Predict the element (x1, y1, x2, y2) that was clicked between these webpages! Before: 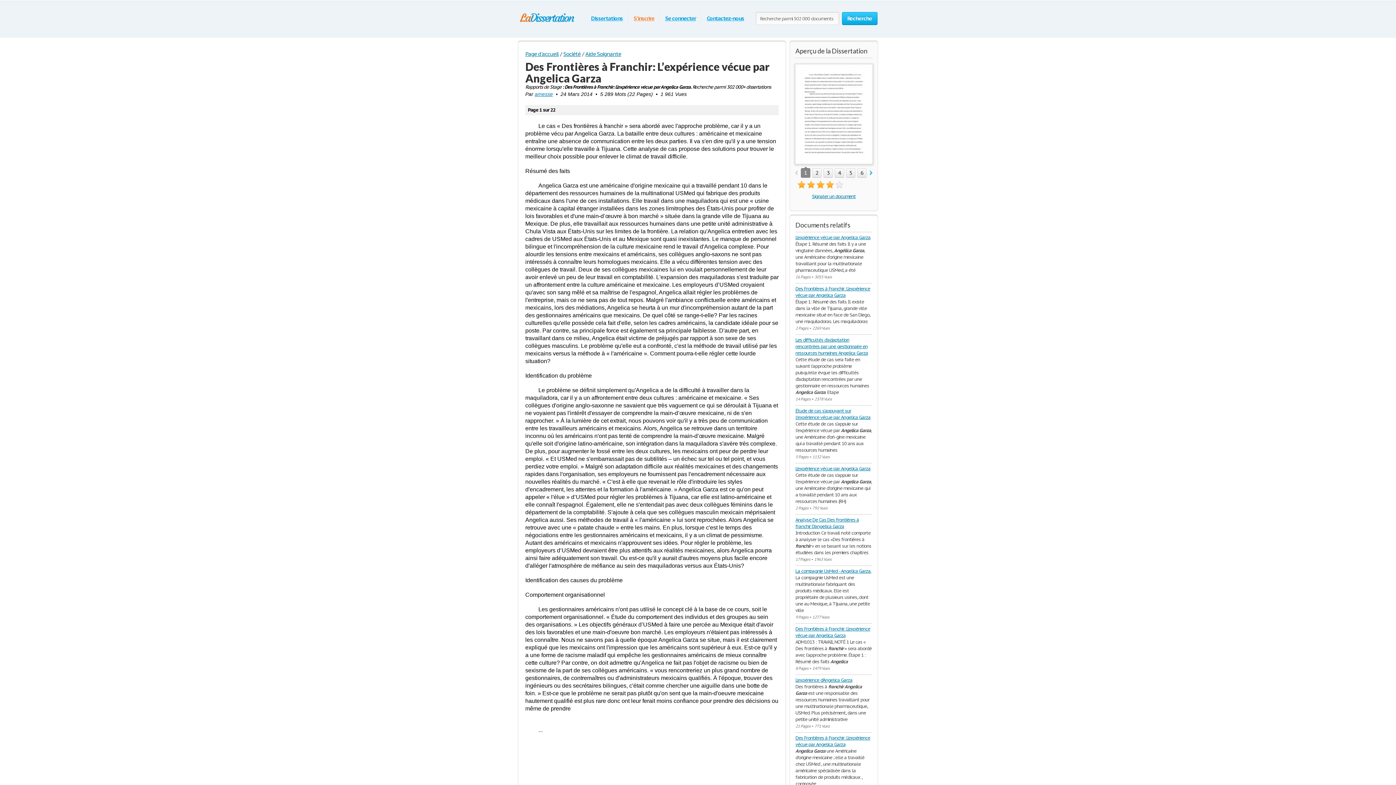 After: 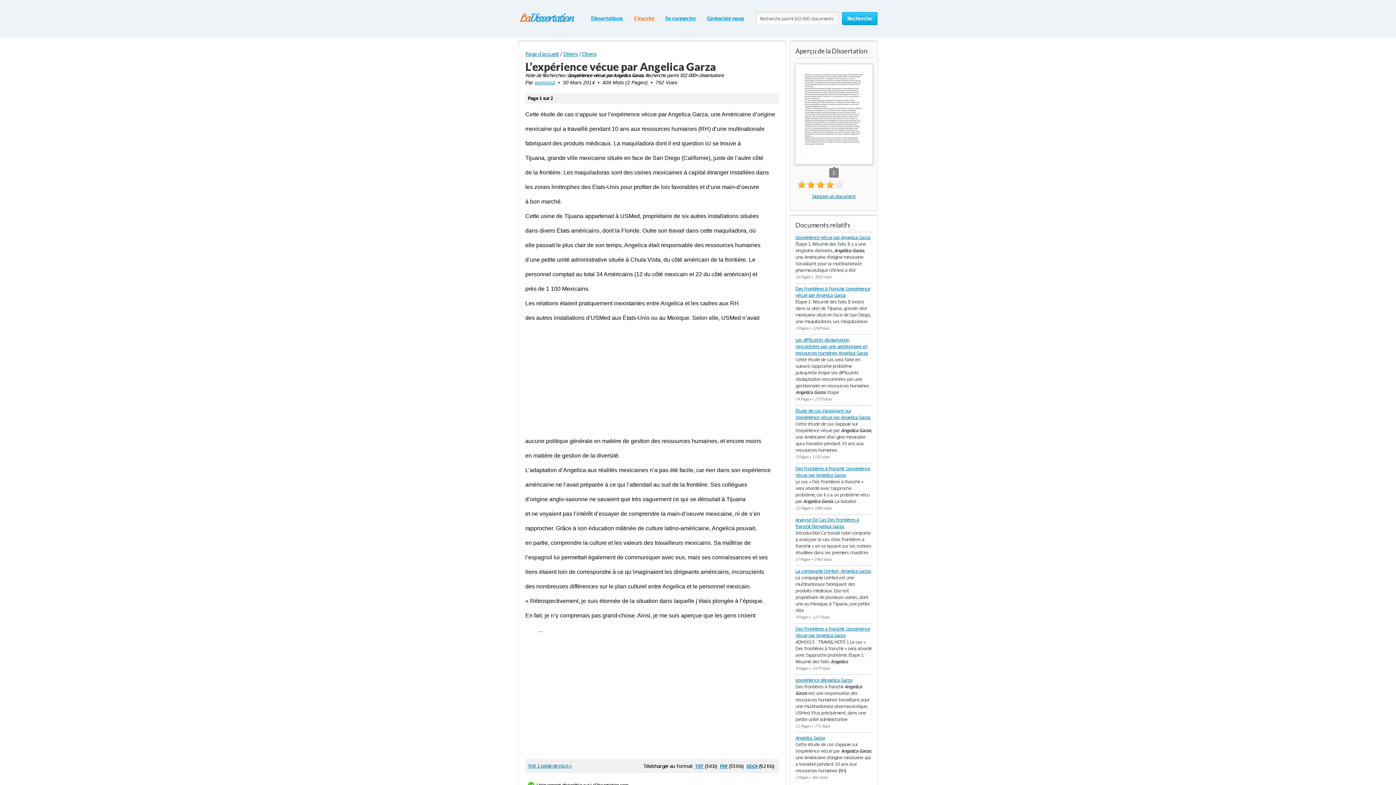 Action: label: L’expérience vécue par Angelica Garza bbox: (795, 465, 870, 472)